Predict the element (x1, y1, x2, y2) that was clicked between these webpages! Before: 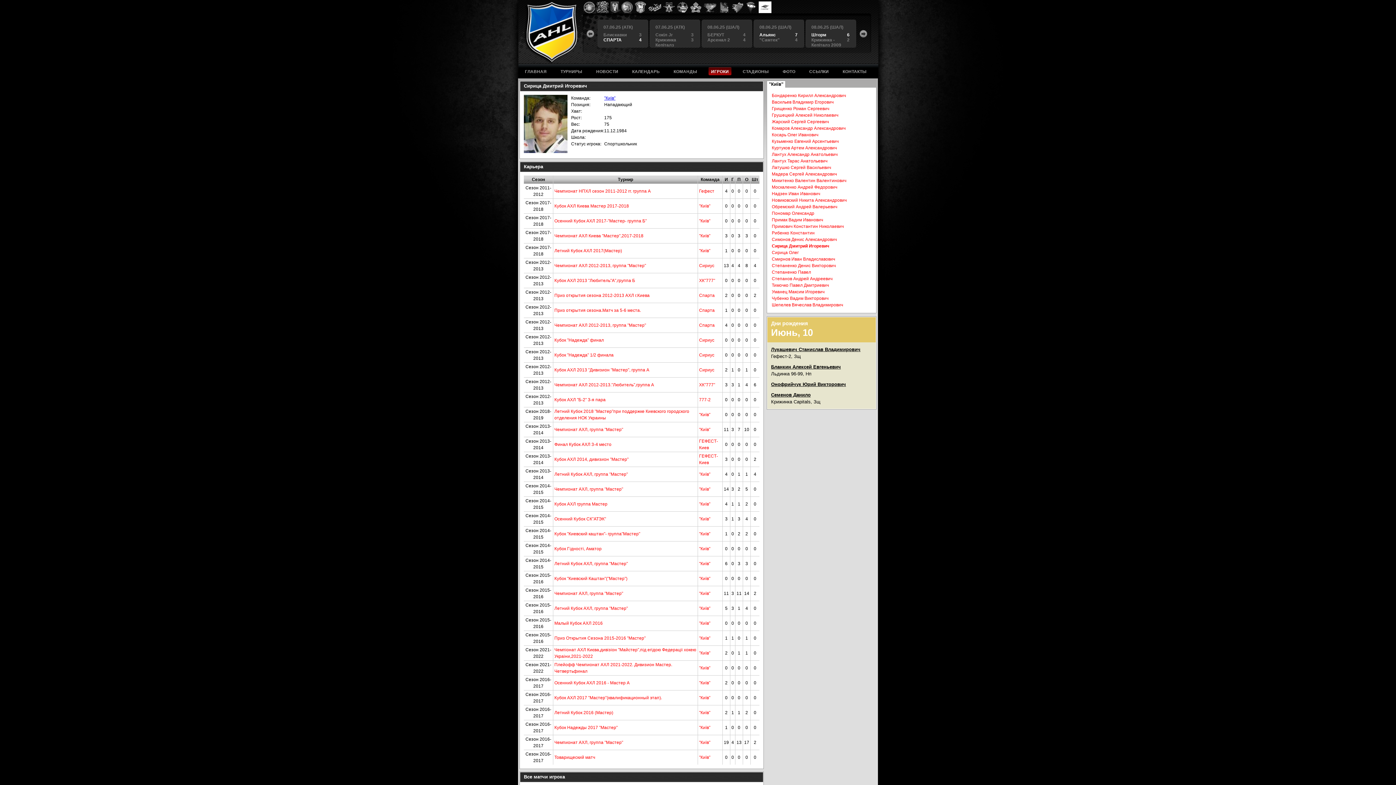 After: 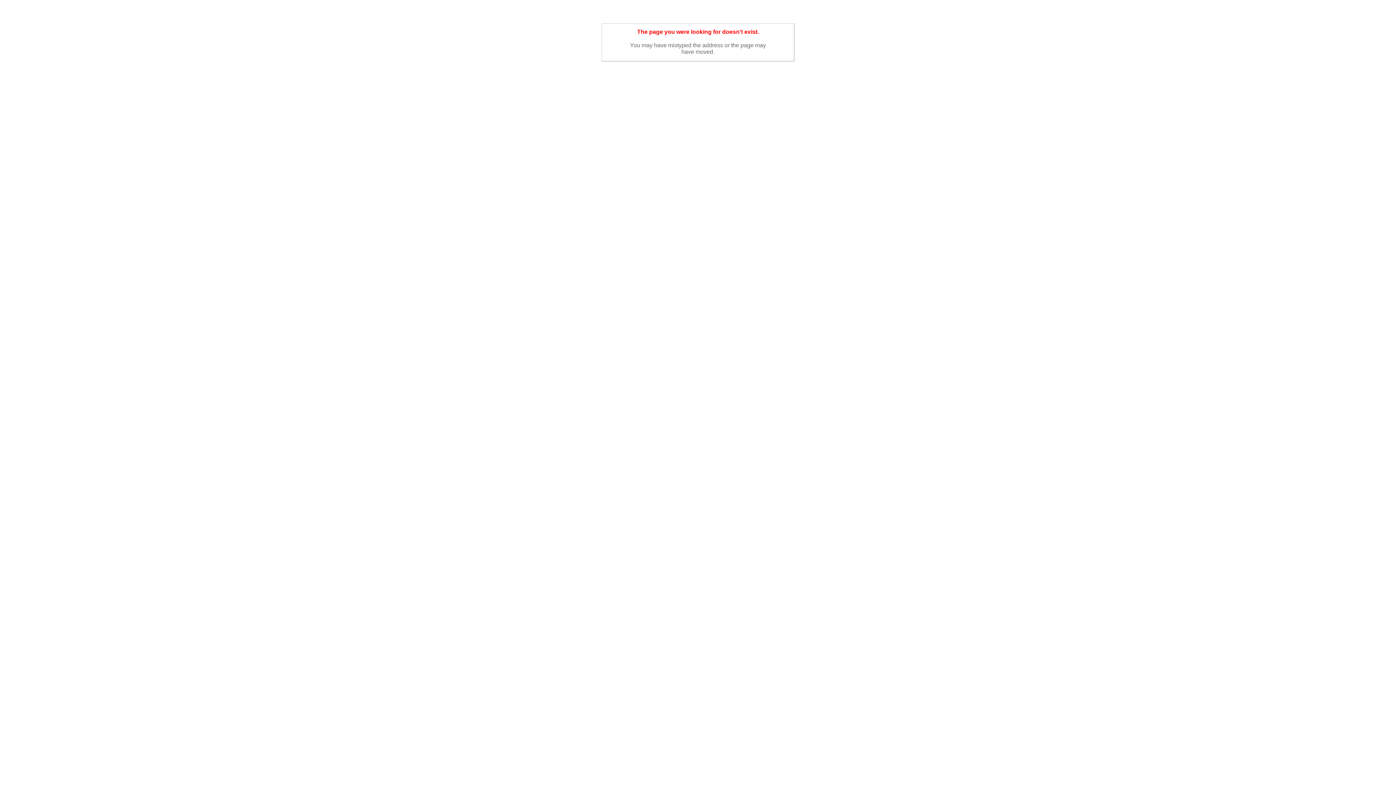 Action: bbox: (554, 233, 643, 238) label: Чемпионат АХЛ Киева "Мастер",2017-2018